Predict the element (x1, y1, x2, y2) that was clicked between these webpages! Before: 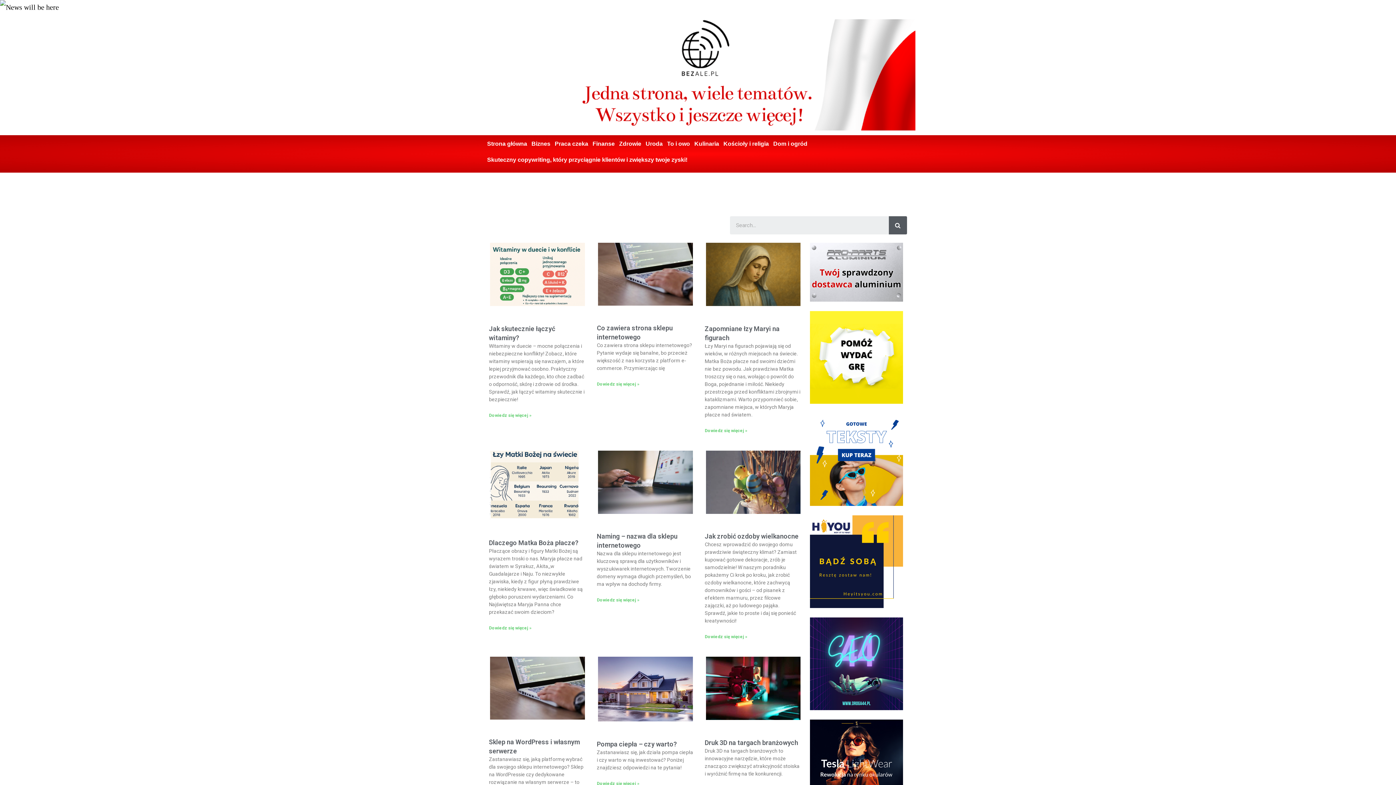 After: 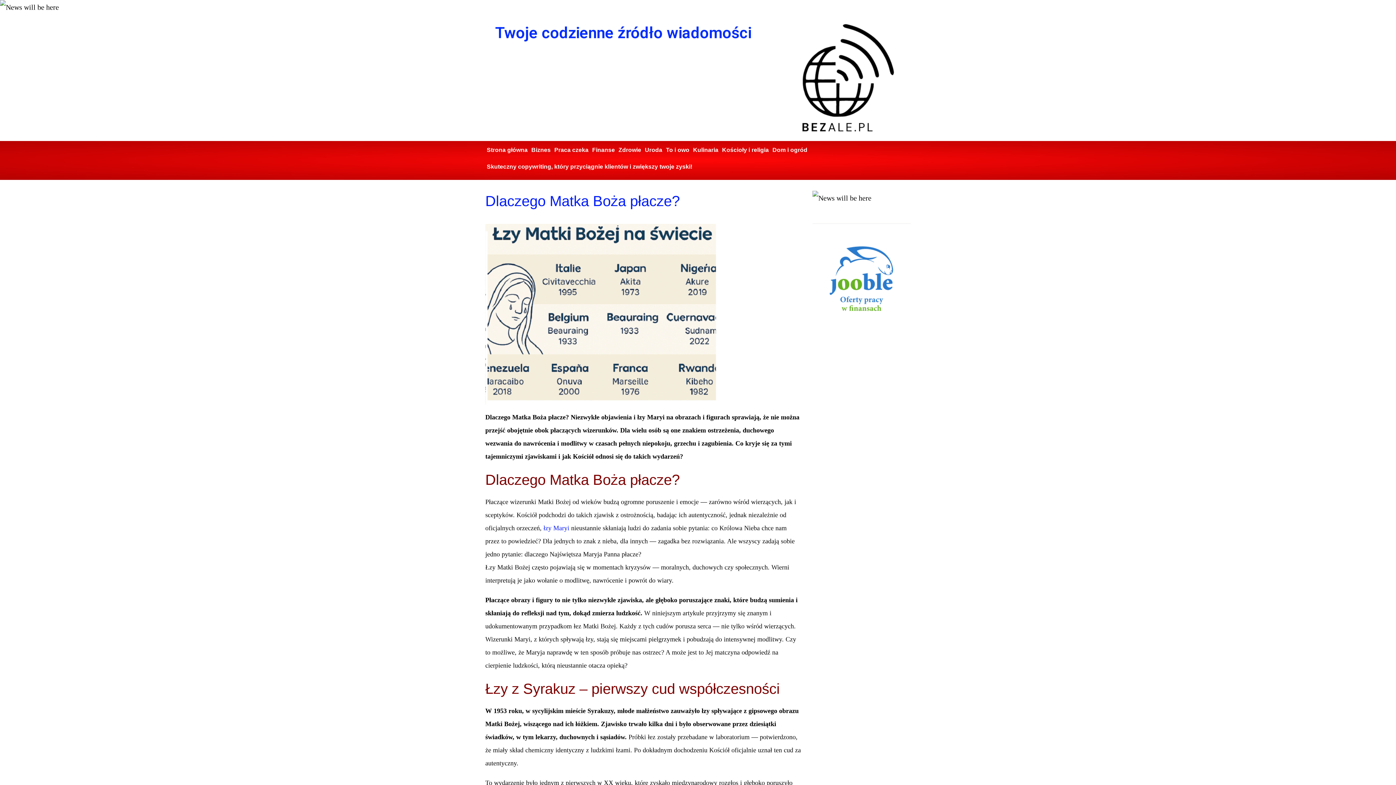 Action: label: Dlaczego Matka Boża płacze? bbox: (489, 539, 578, 546)